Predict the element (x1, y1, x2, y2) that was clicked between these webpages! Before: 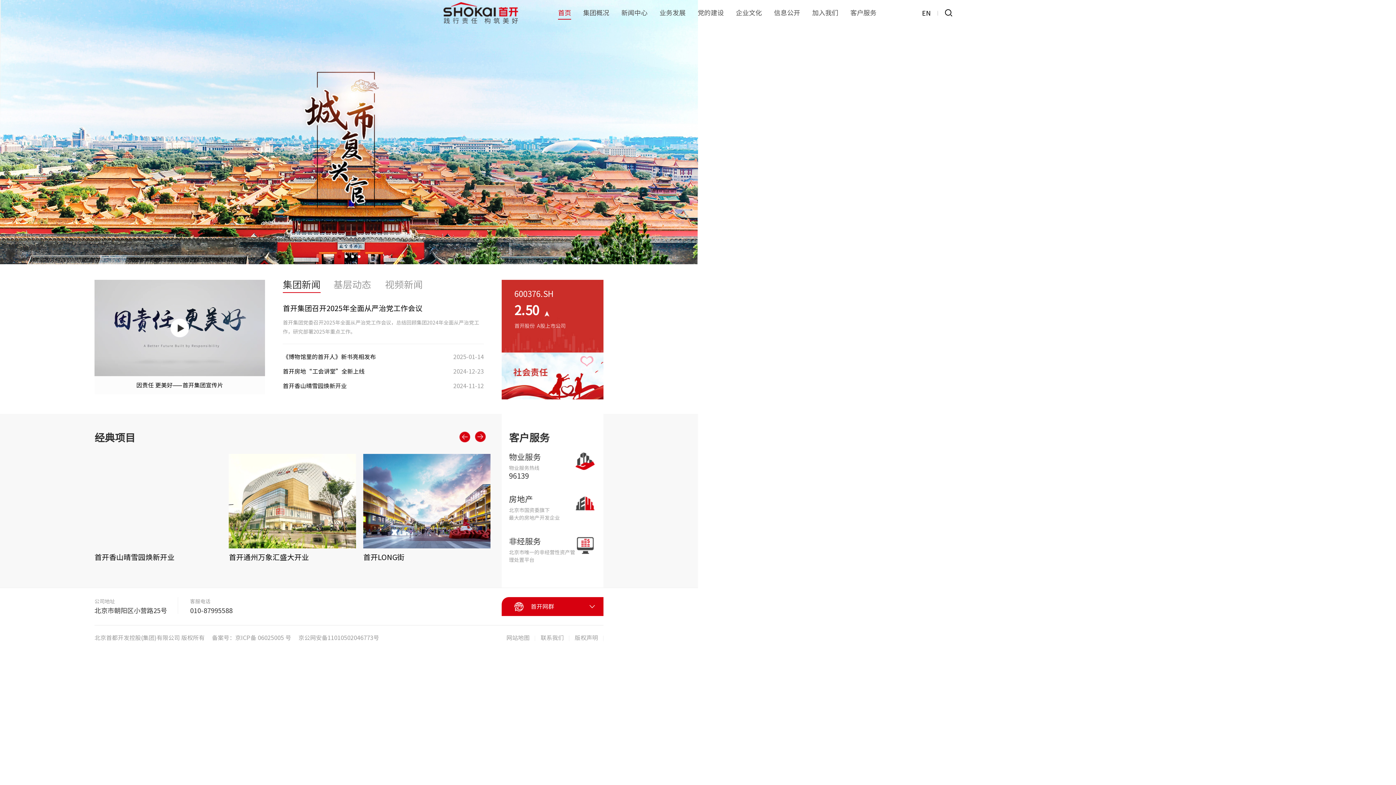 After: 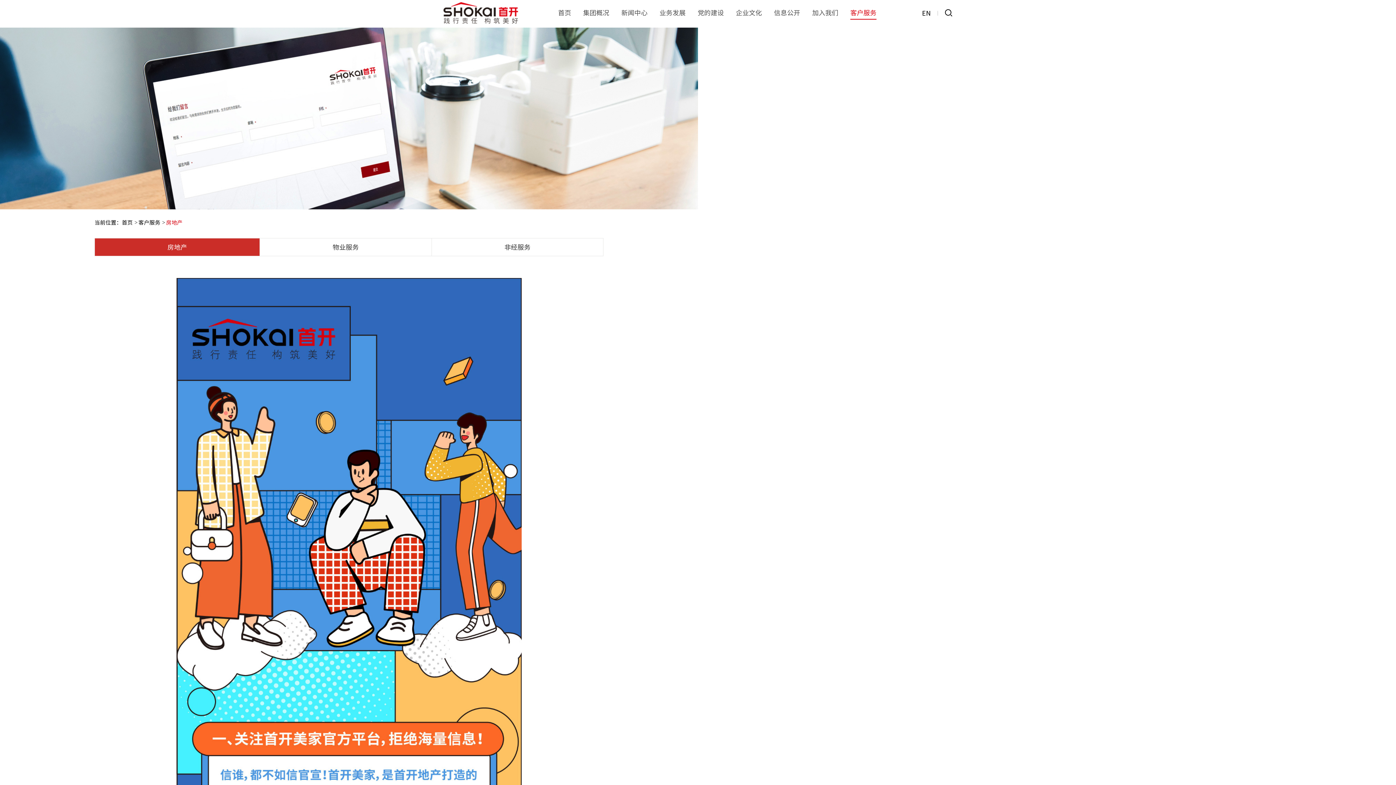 Action: label: 房地产 bbox: (509, 495, 533, 503)